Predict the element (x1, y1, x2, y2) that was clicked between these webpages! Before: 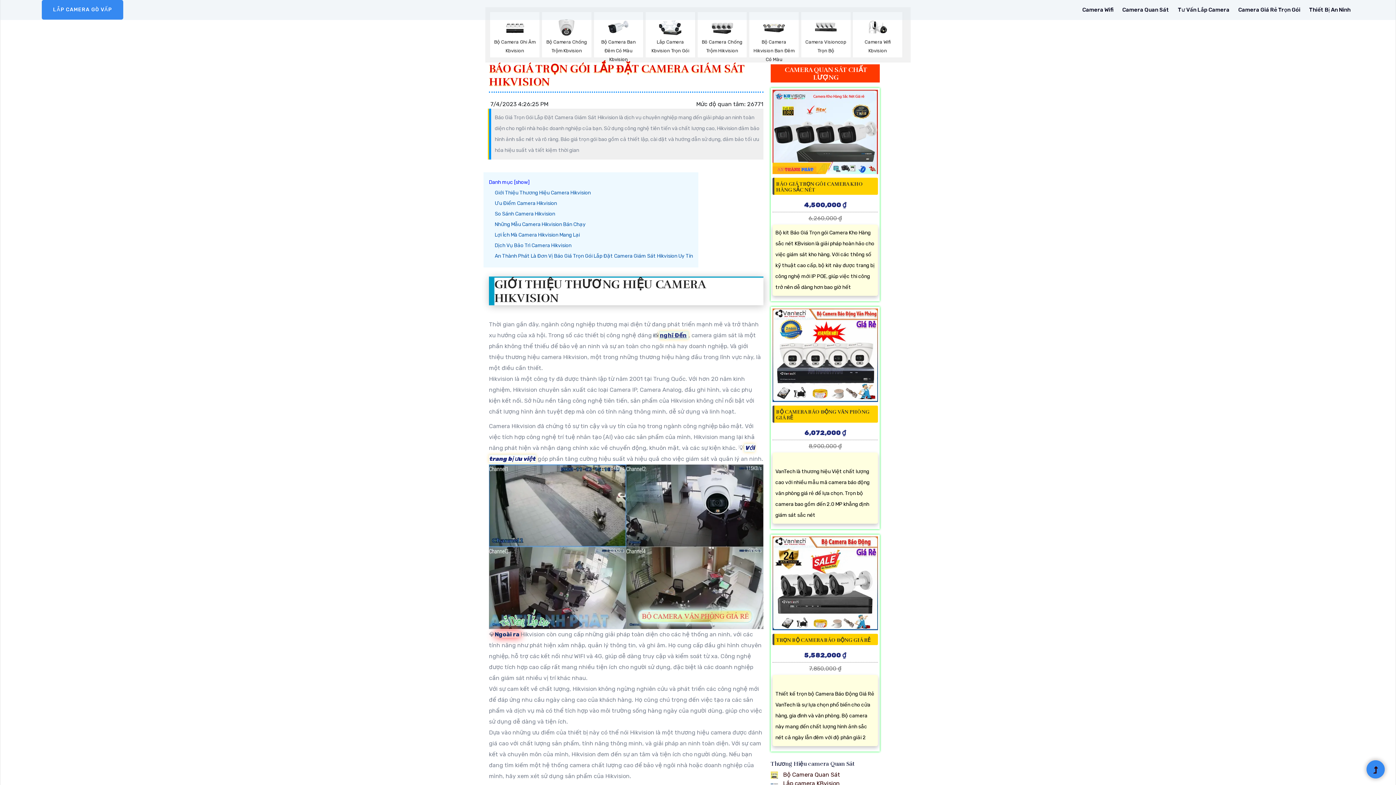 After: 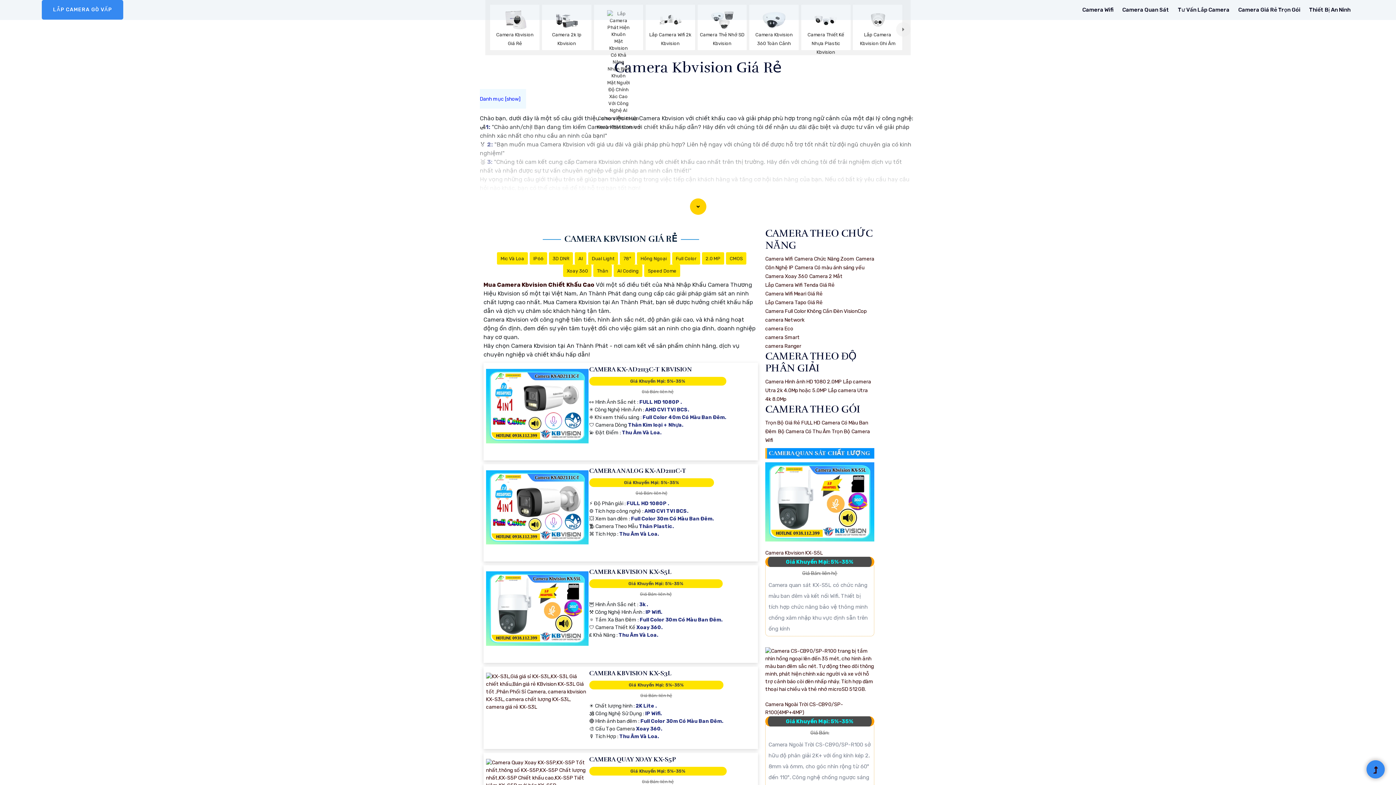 Action: bbox: (770, 780, 840, 787) label:  Lắp camera KBvision